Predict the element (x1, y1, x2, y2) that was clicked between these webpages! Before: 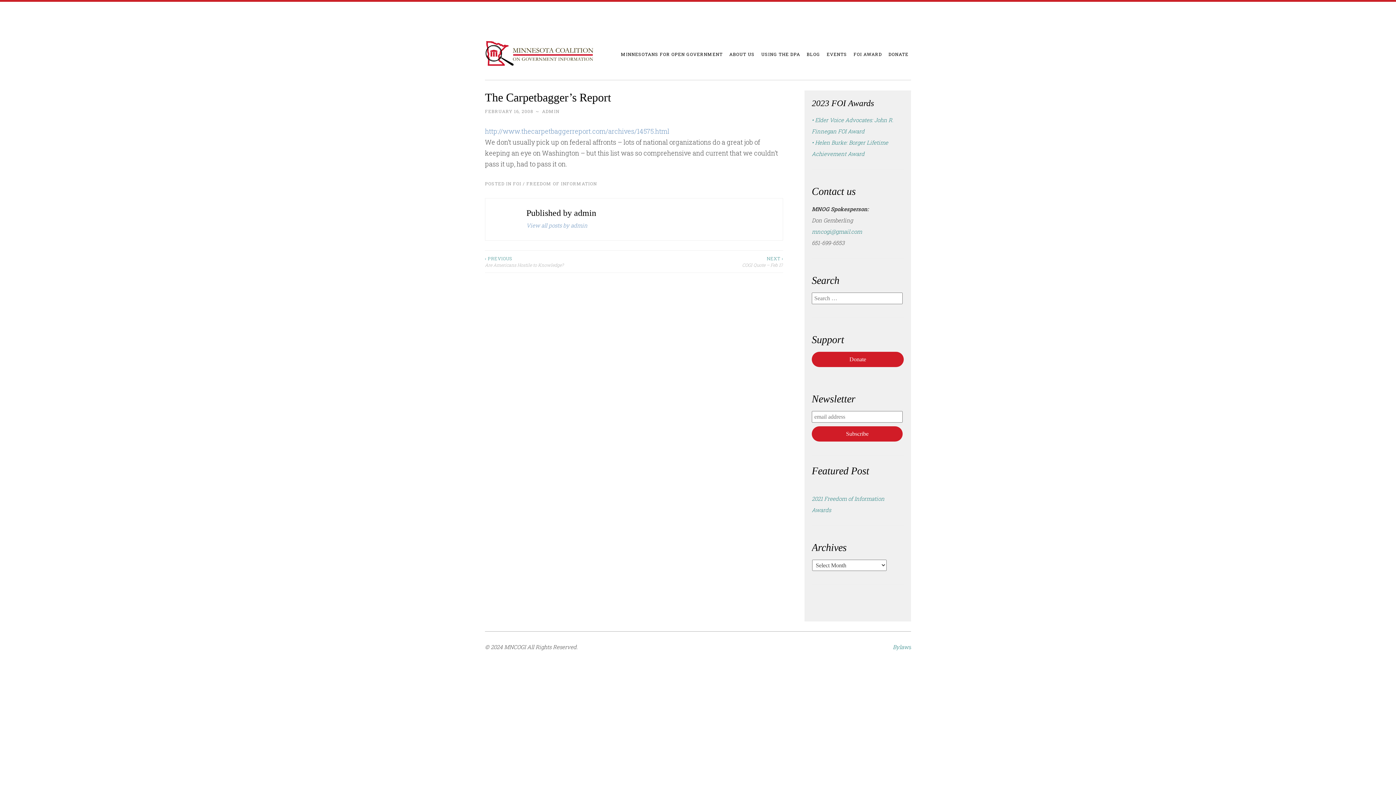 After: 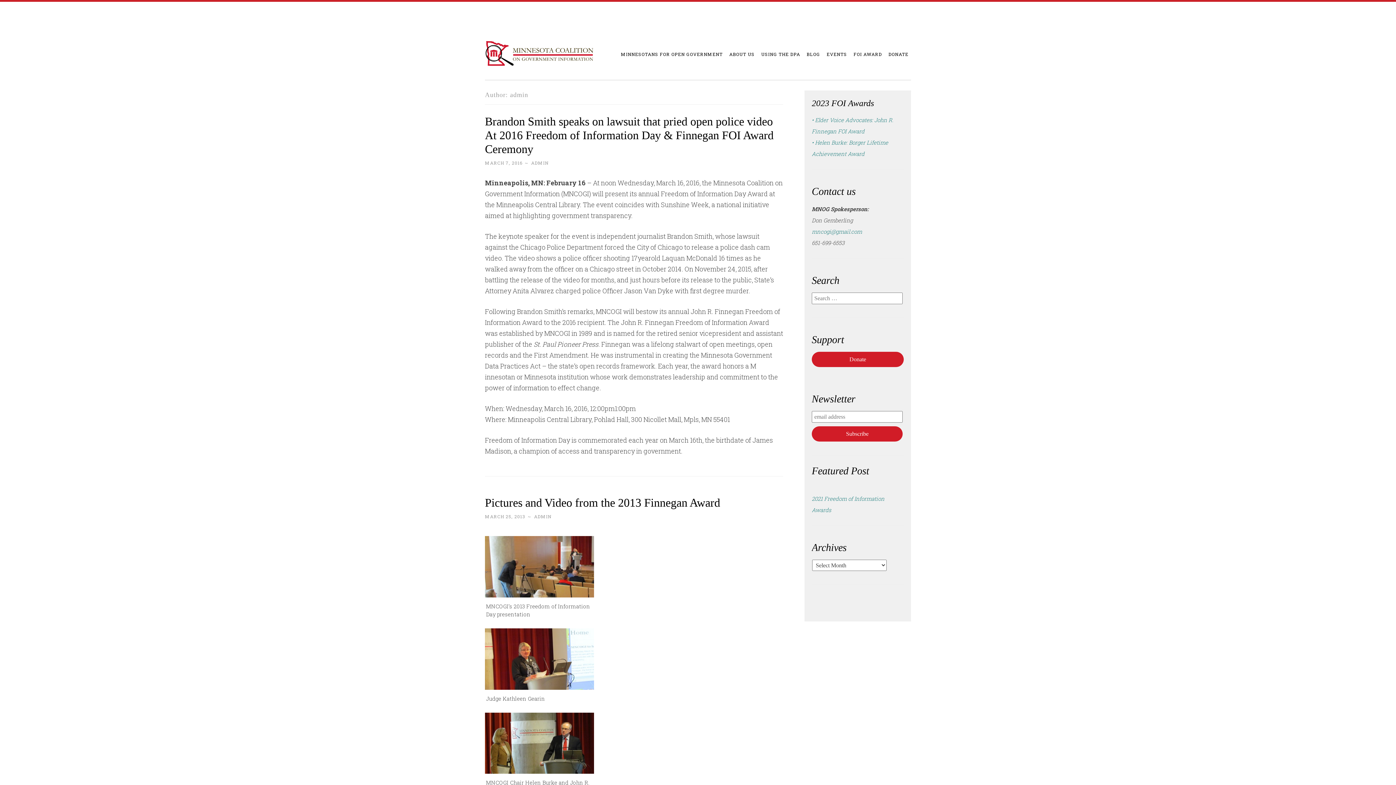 Action: label: View all posts by admin bbox: (526, 220, 587, 230)